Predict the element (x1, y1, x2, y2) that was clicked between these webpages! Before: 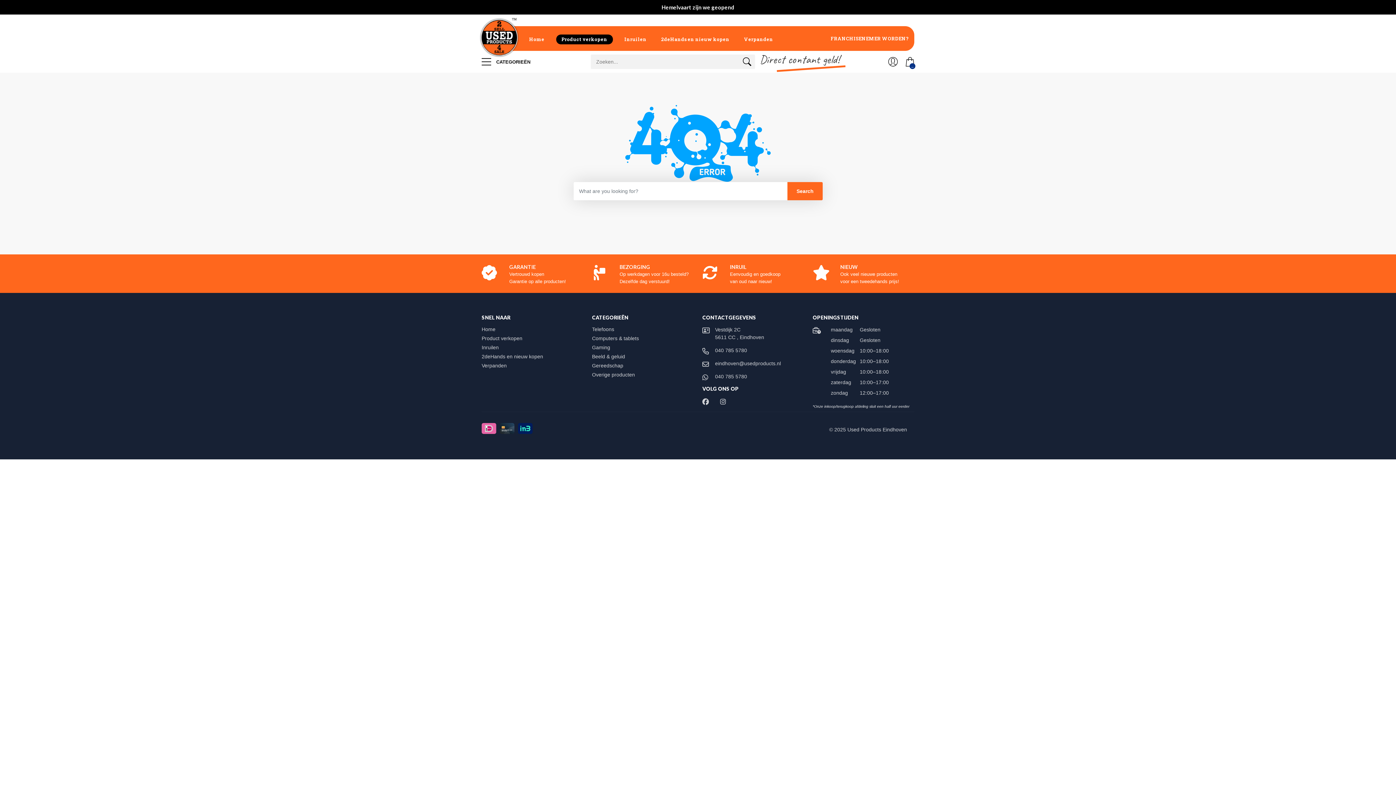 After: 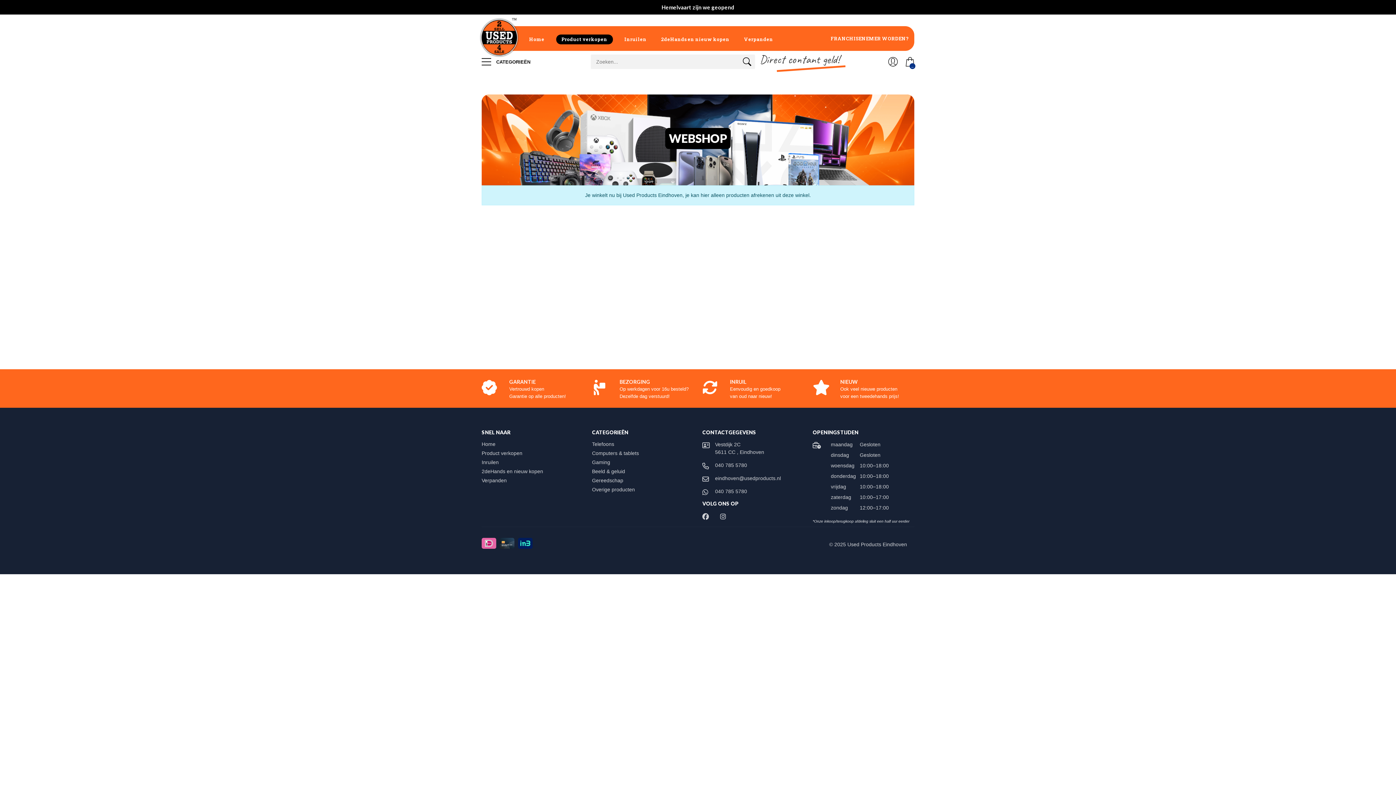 Action: bbox: (592, 362, 630, 368) label: Gereedschap